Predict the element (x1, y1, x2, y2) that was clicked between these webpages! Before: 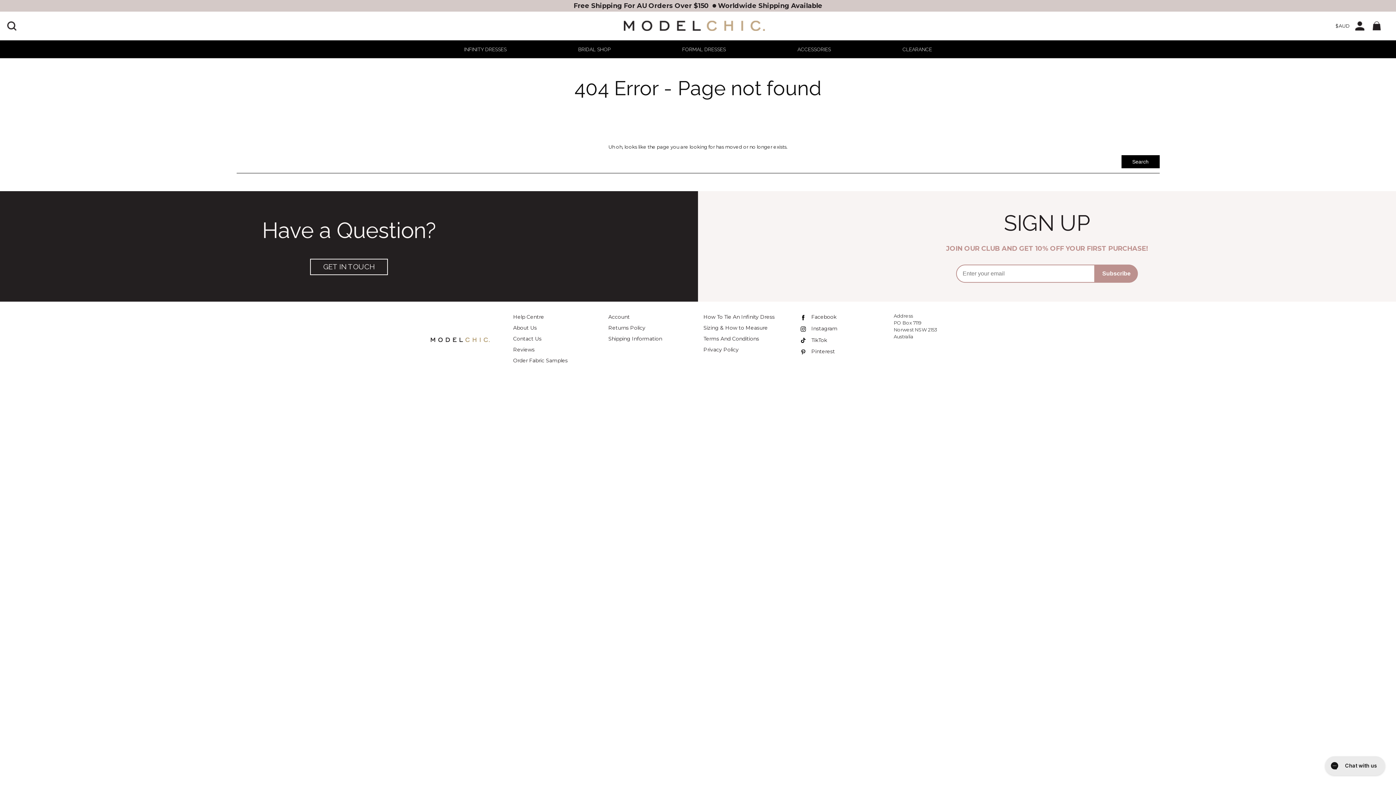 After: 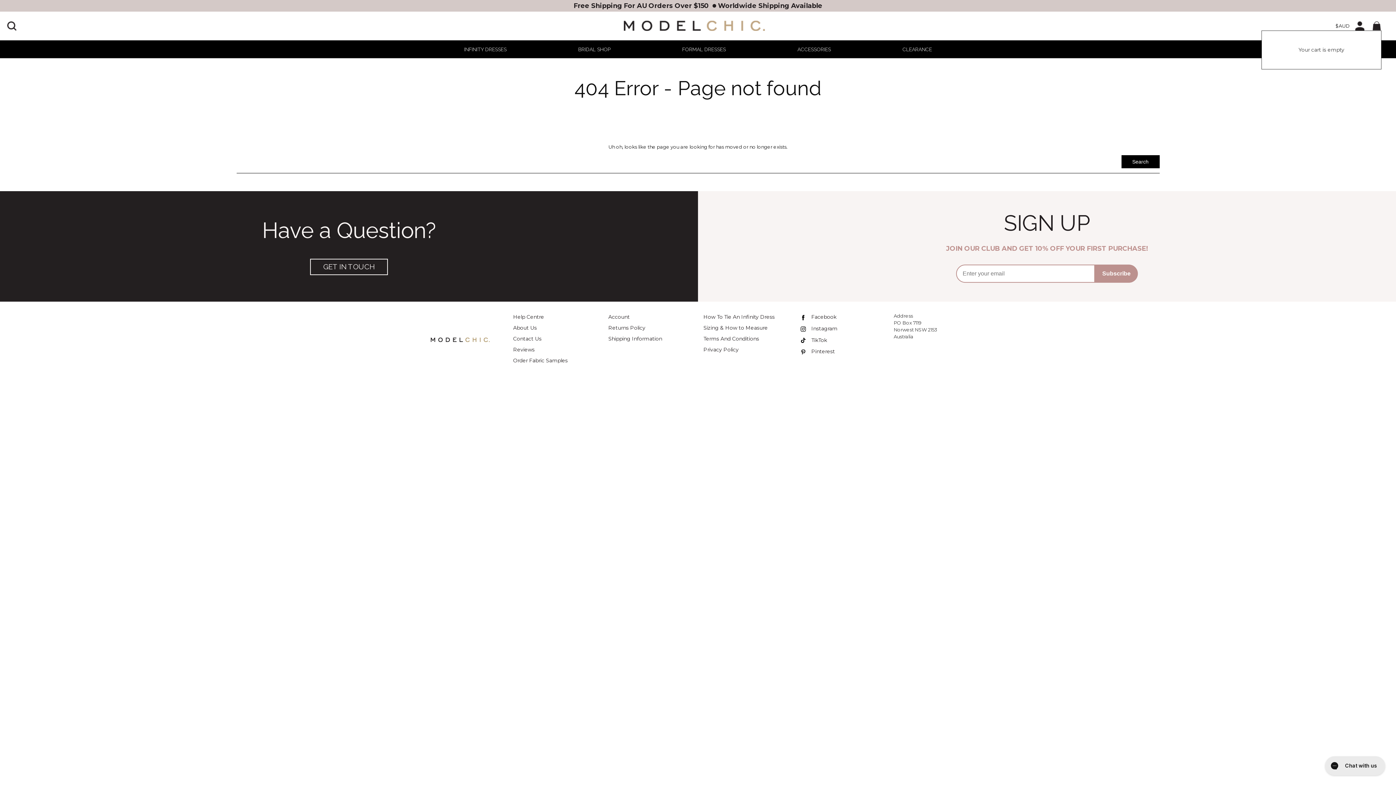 Action: label: Cart with 0 items bbox: (1372, 21, 1381, 30)